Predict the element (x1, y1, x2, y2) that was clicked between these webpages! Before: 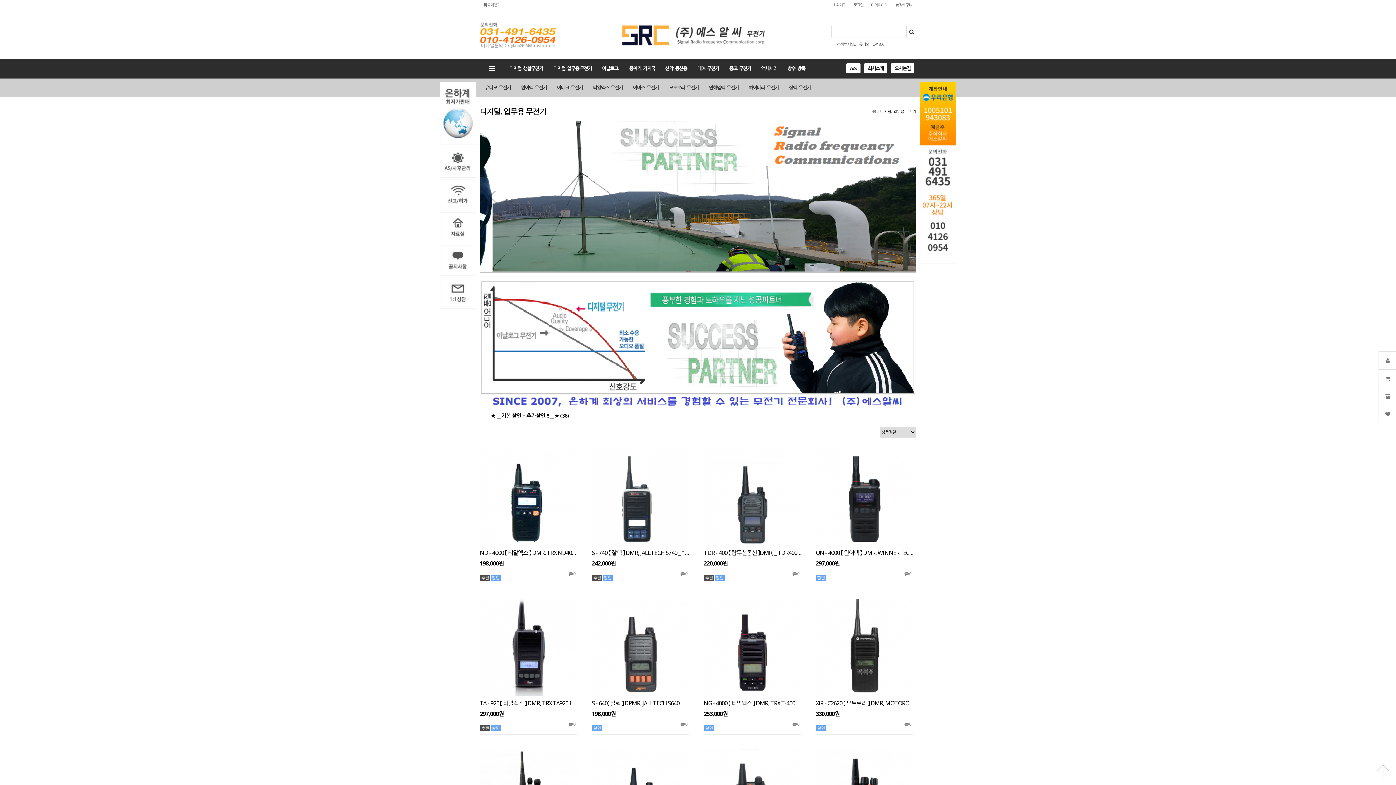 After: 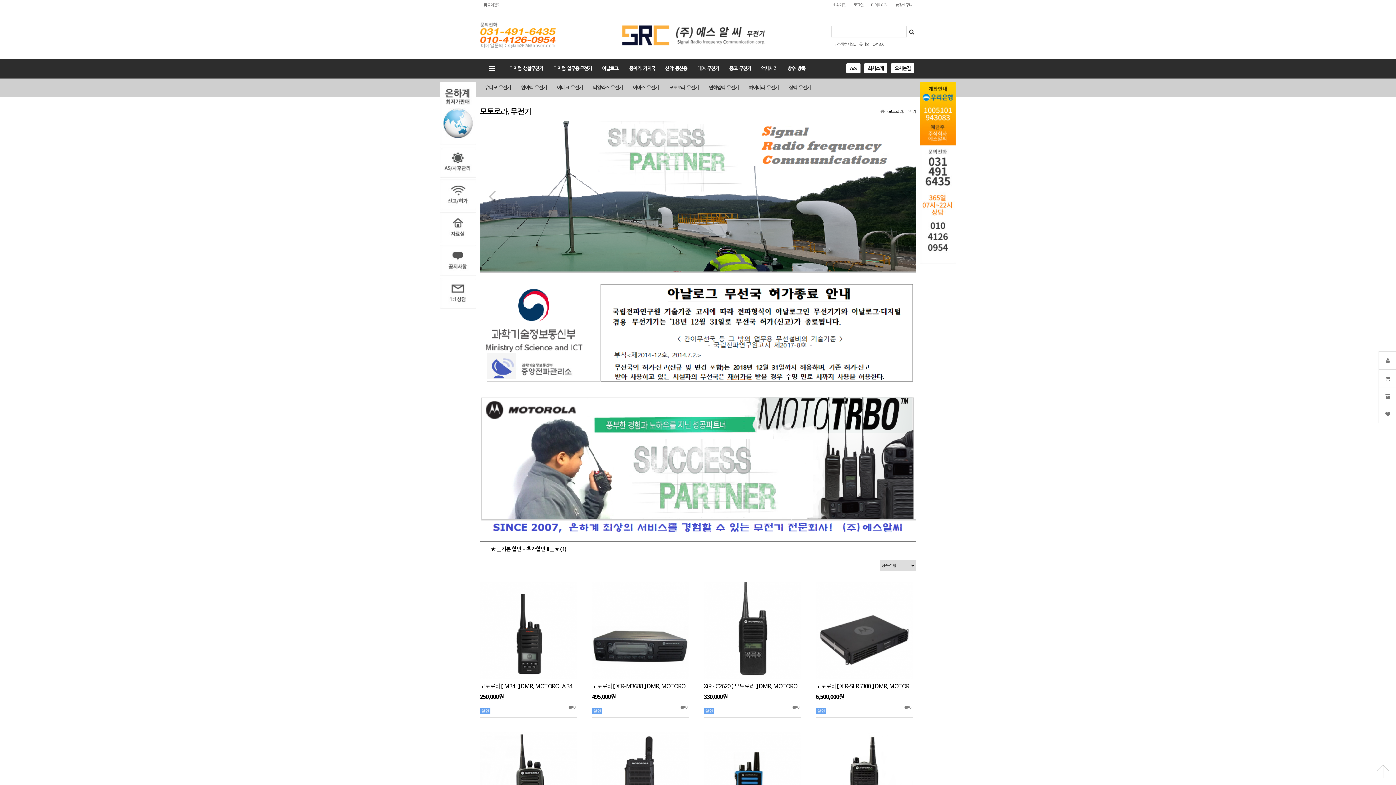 Action: bbox: (664, 78, 704, 96) label: 모토로라. 무전기